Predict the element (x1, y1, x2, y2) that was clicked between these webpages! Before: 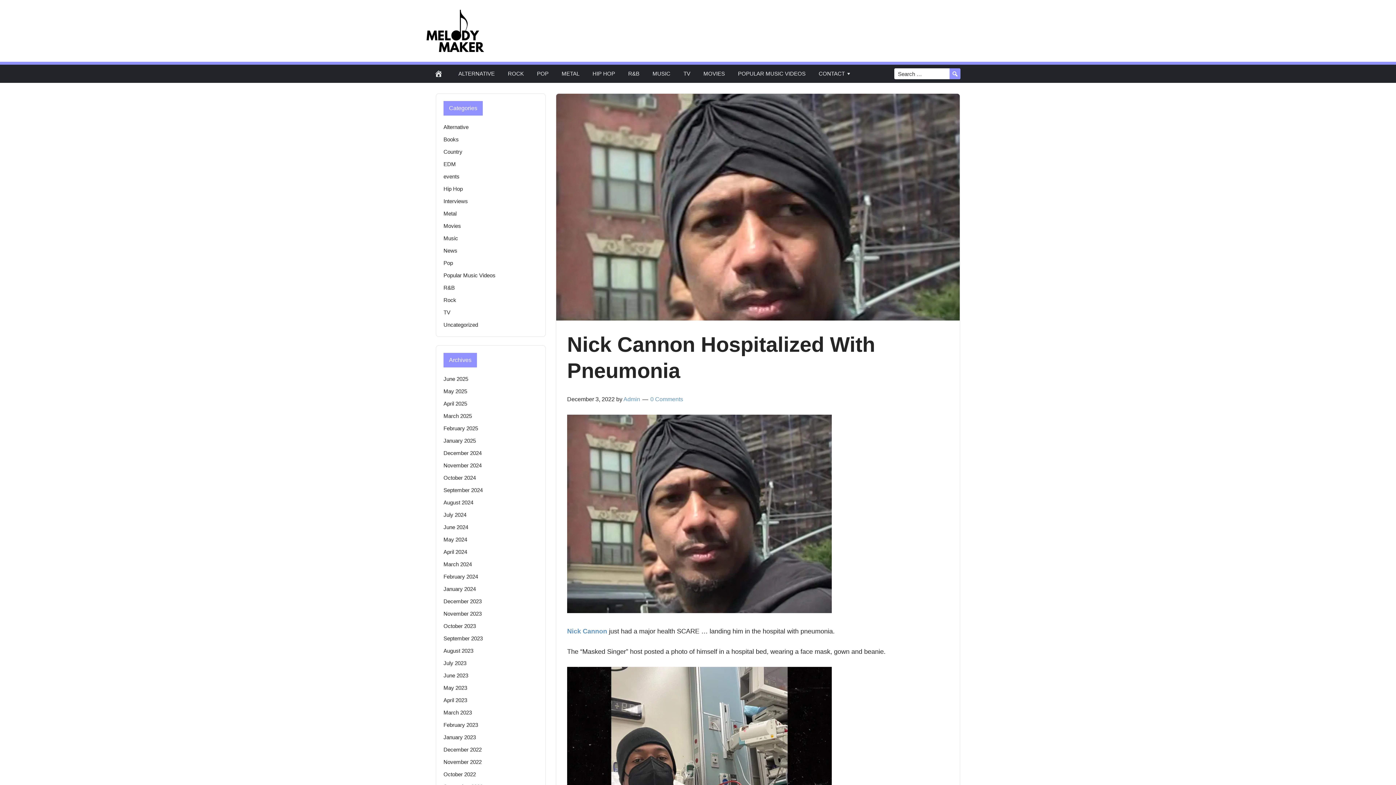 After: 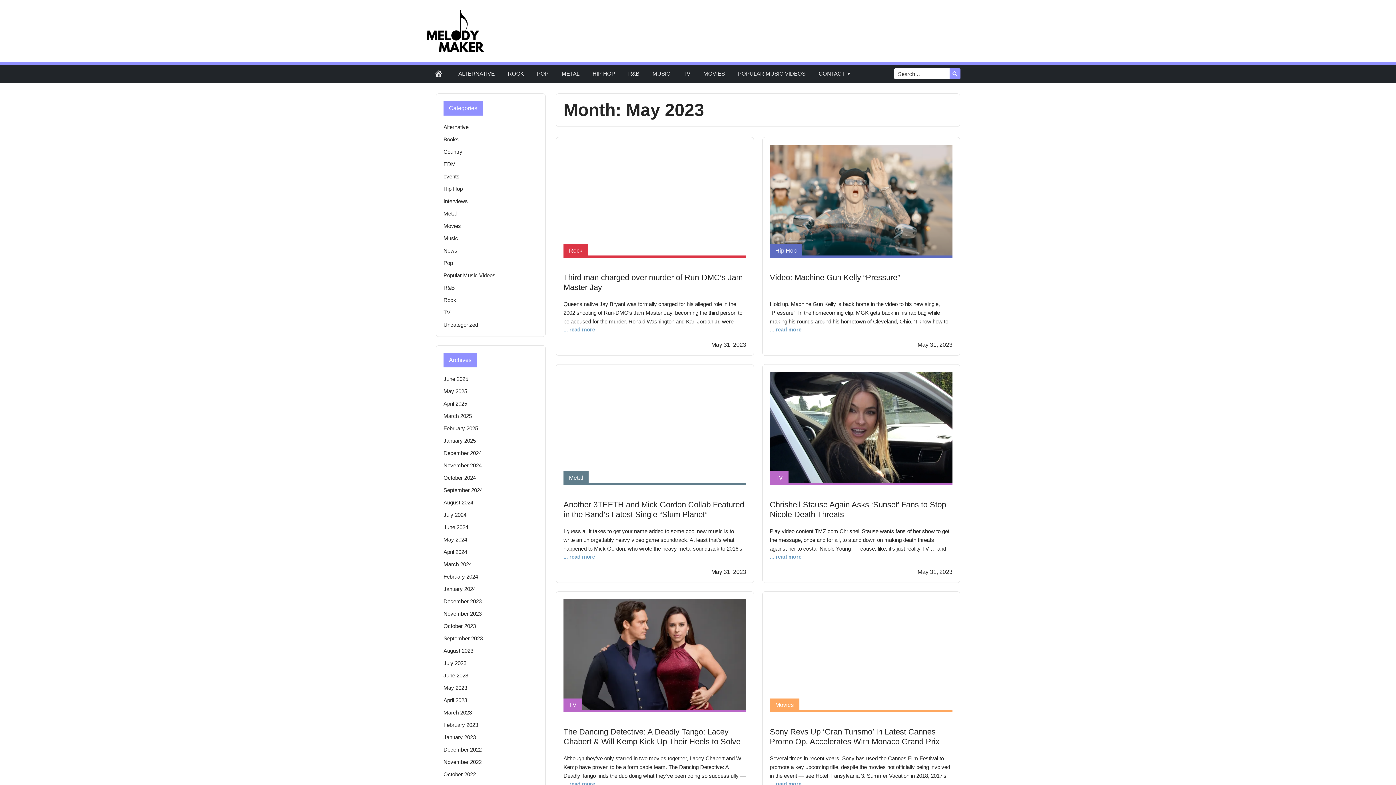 Action: label: May 2023 bbox: (443, 685, 467, 691)